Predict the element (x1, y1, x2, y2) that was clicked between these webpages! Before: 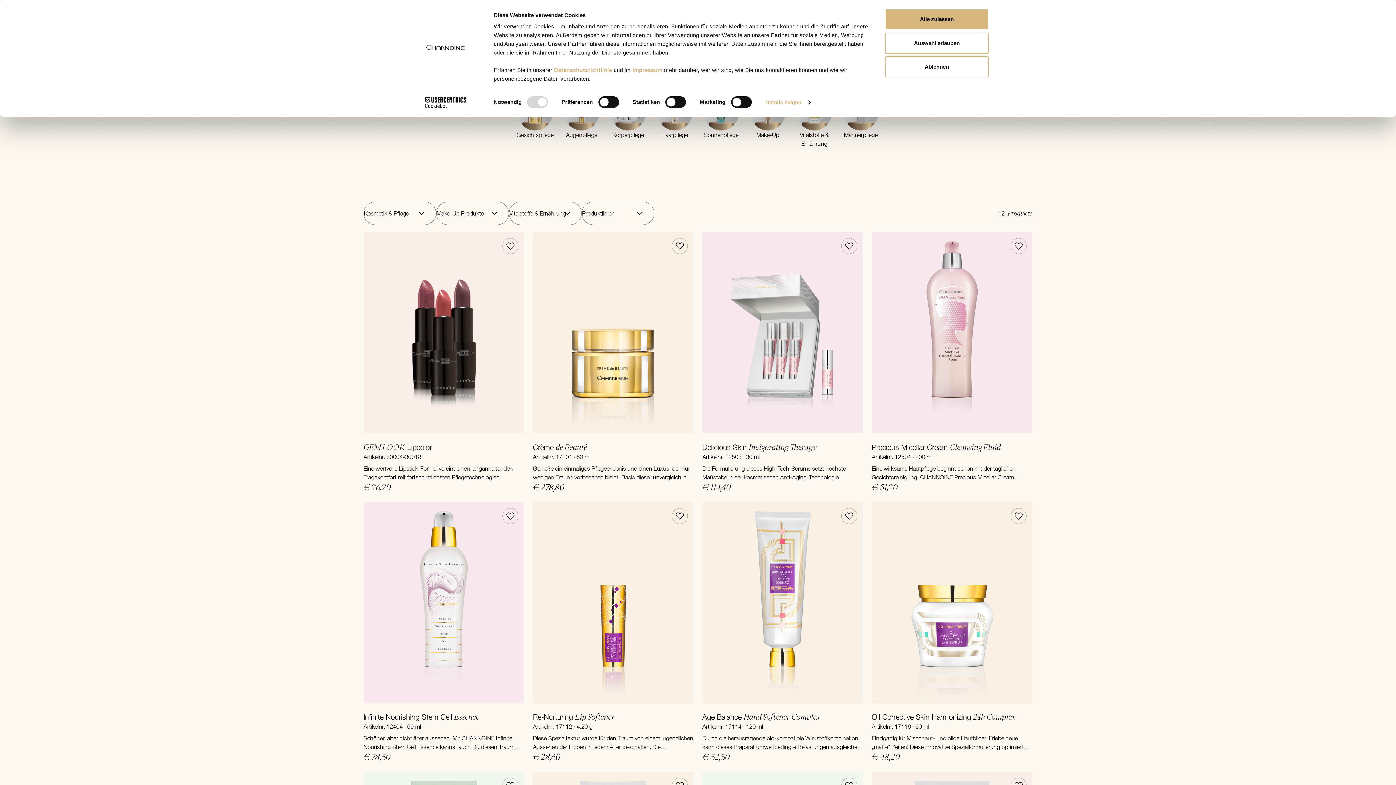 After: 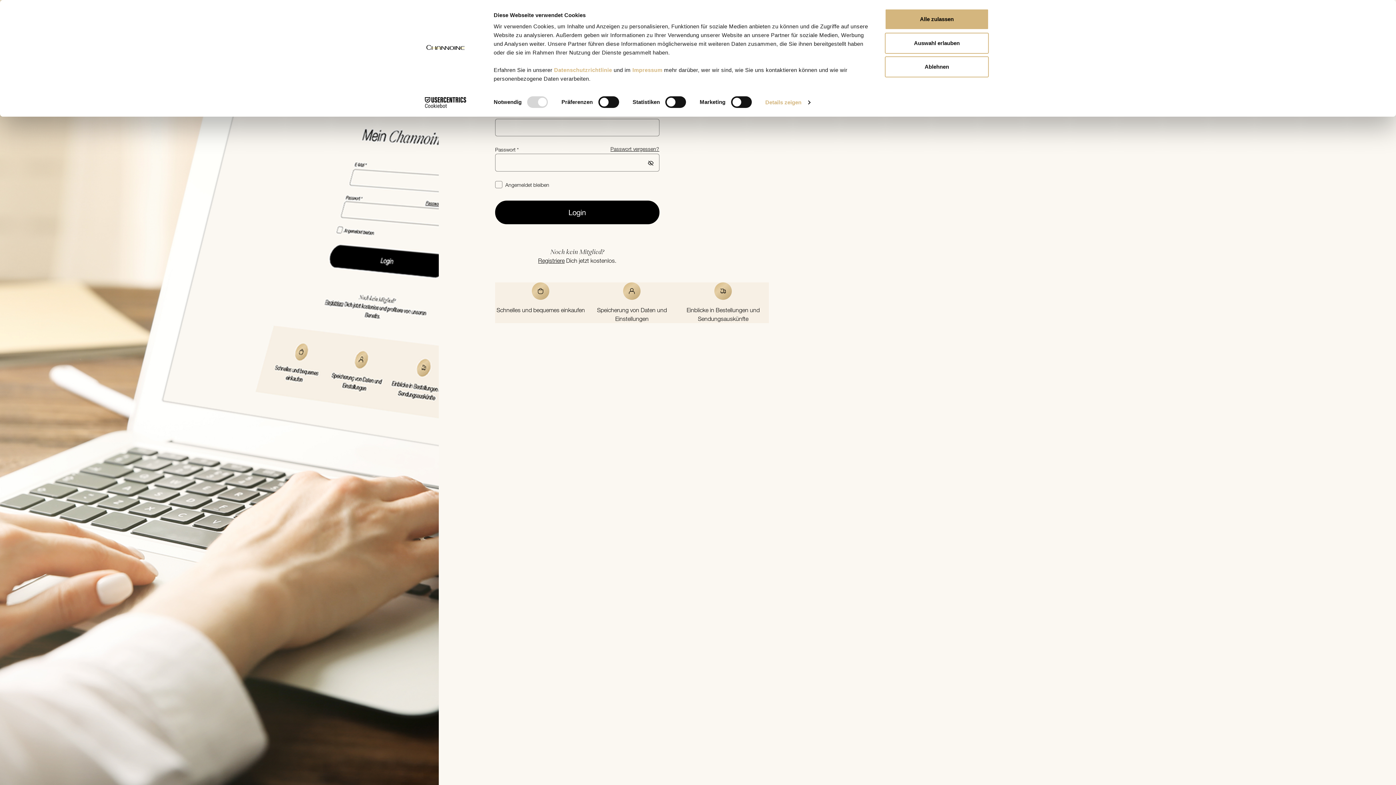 Action: label: Zu Merkliste hinzufügen bbox: (841, 508, 857, 524)